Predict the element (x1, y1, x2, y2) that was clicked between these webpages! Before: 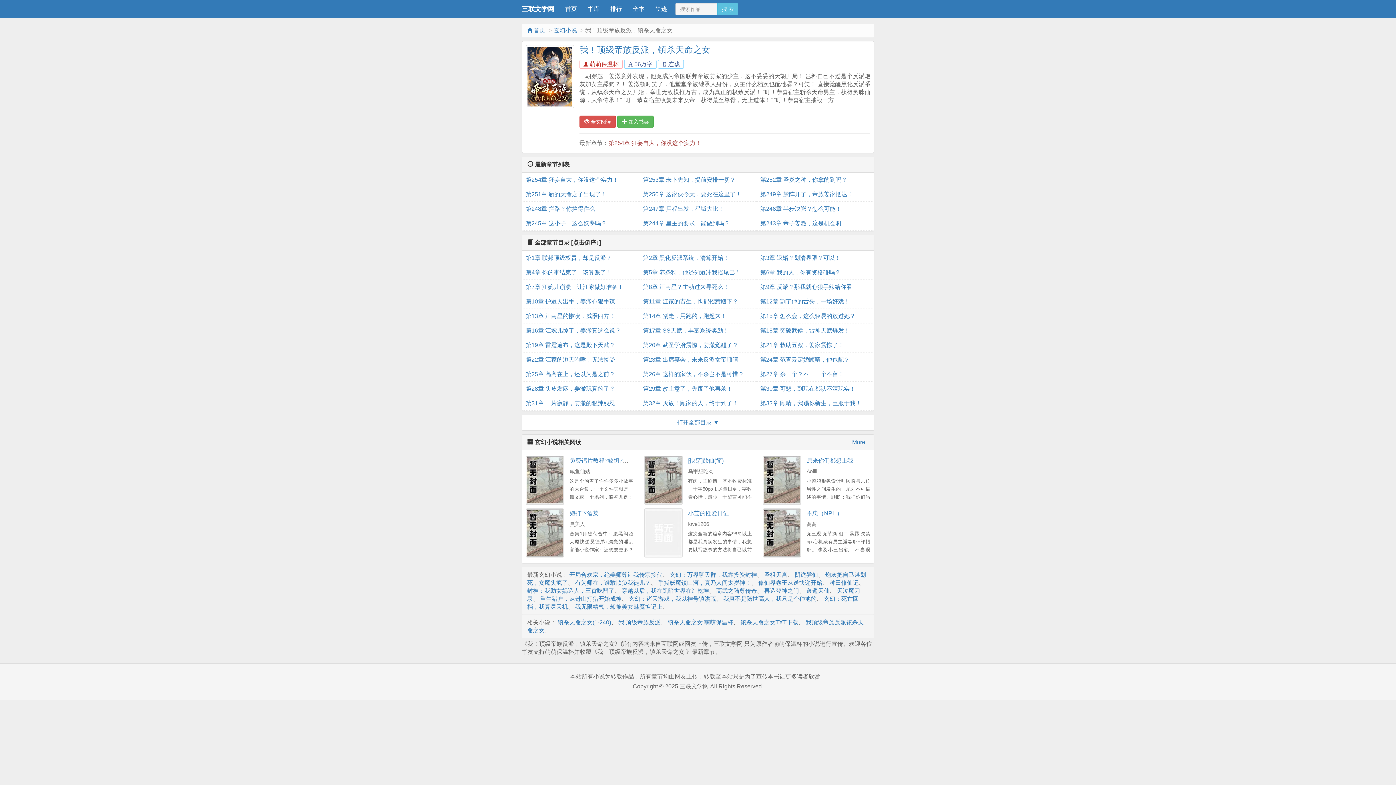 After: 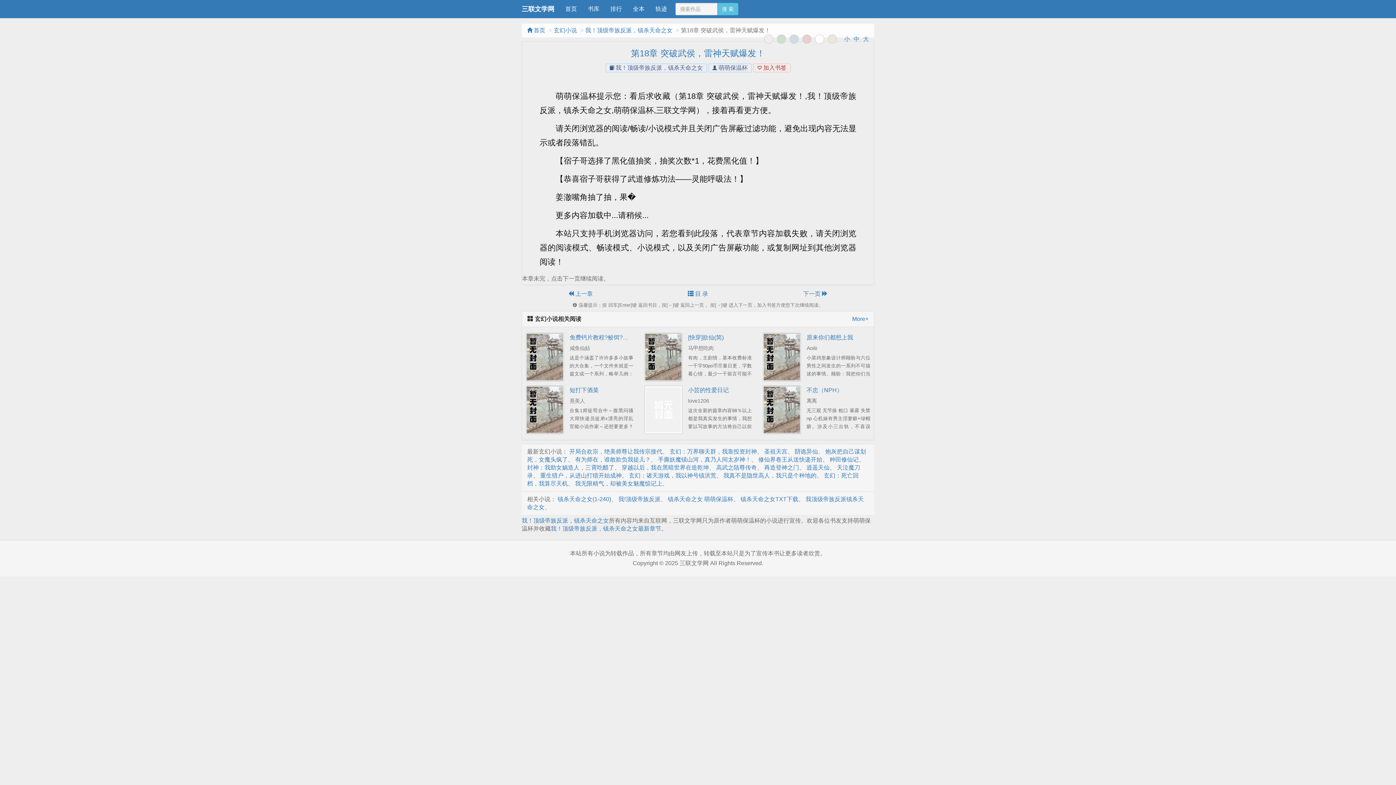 Action: bbox: (760, 323, 870, 338) label: 第18章 突破武侯，雷神天赋爆发！